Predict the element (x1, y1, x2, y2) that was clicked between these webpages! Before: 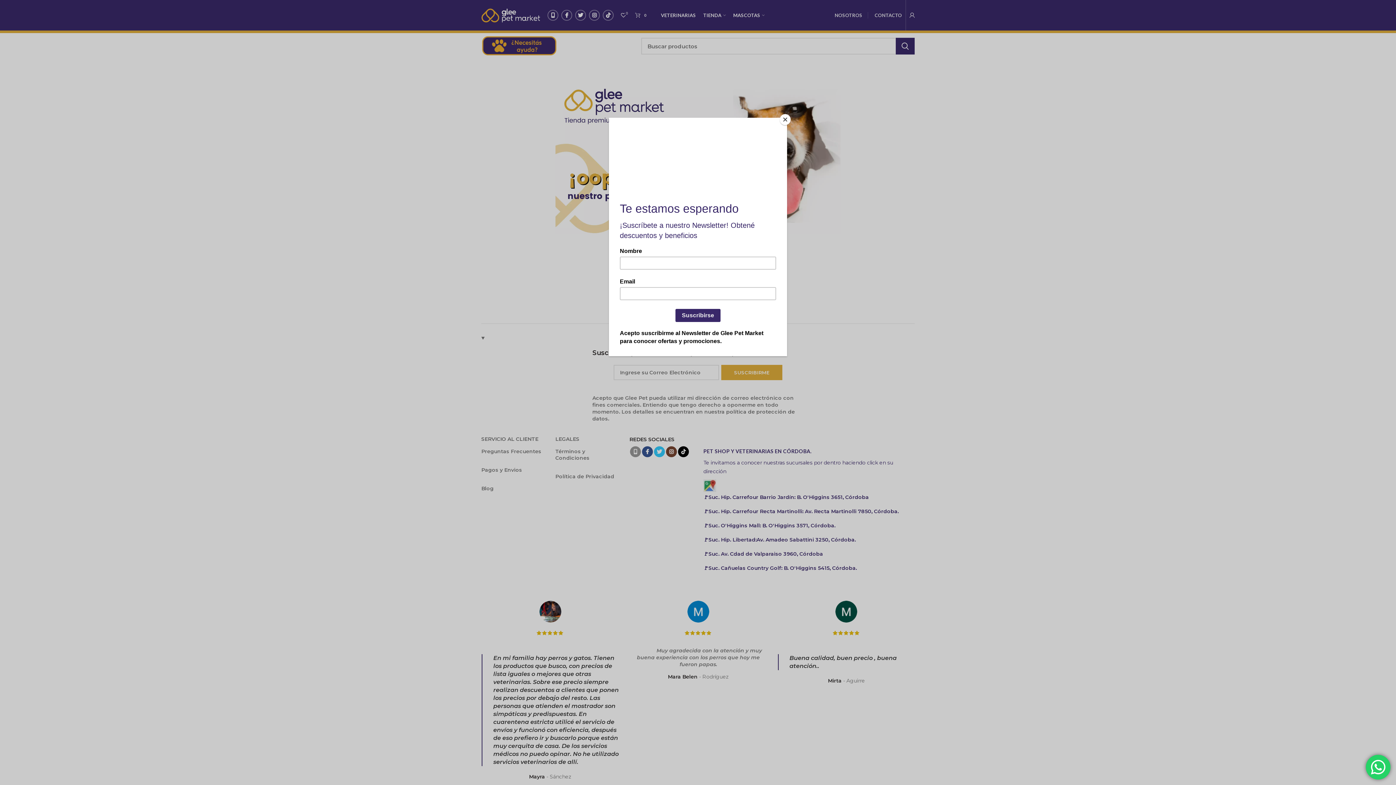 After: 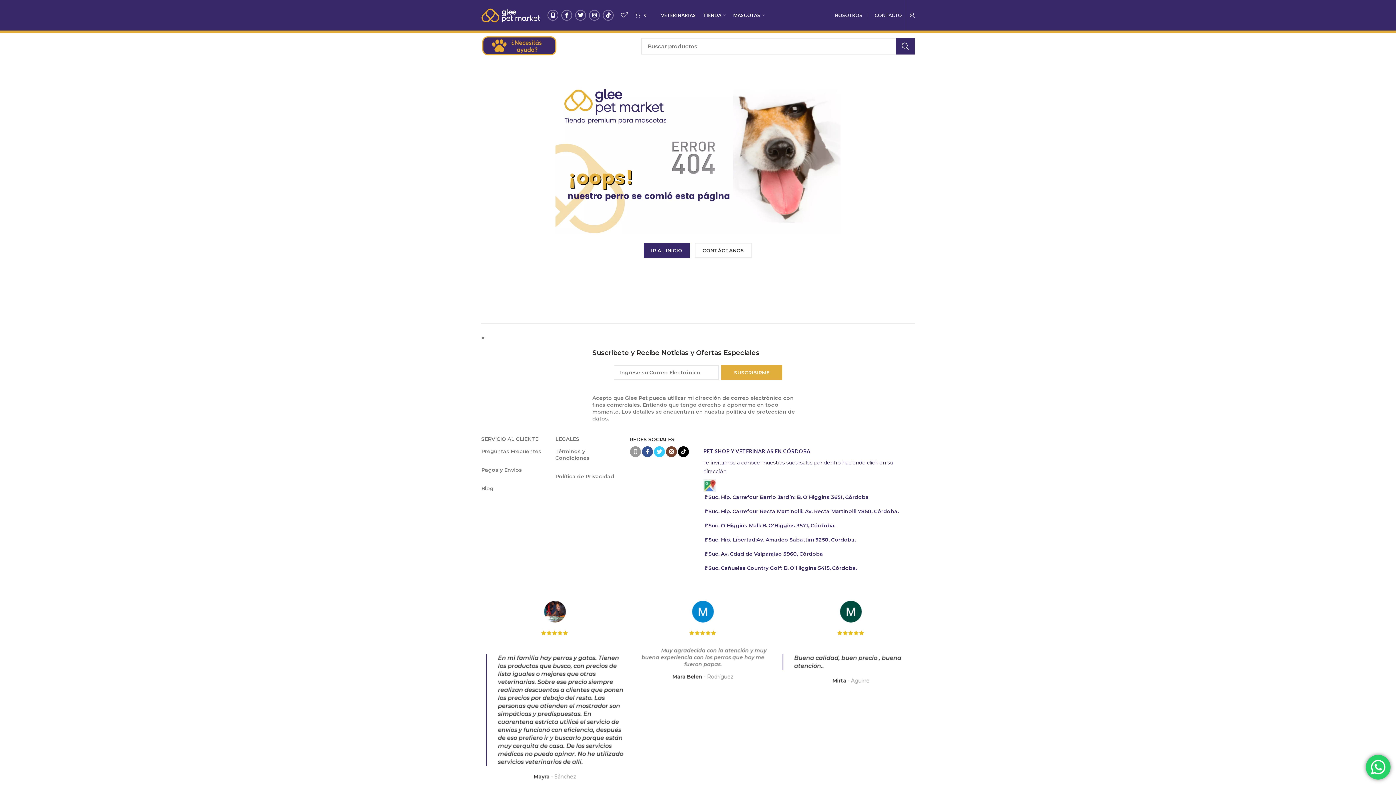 Action: label: Close bbox: (780, 114, 790, 125)